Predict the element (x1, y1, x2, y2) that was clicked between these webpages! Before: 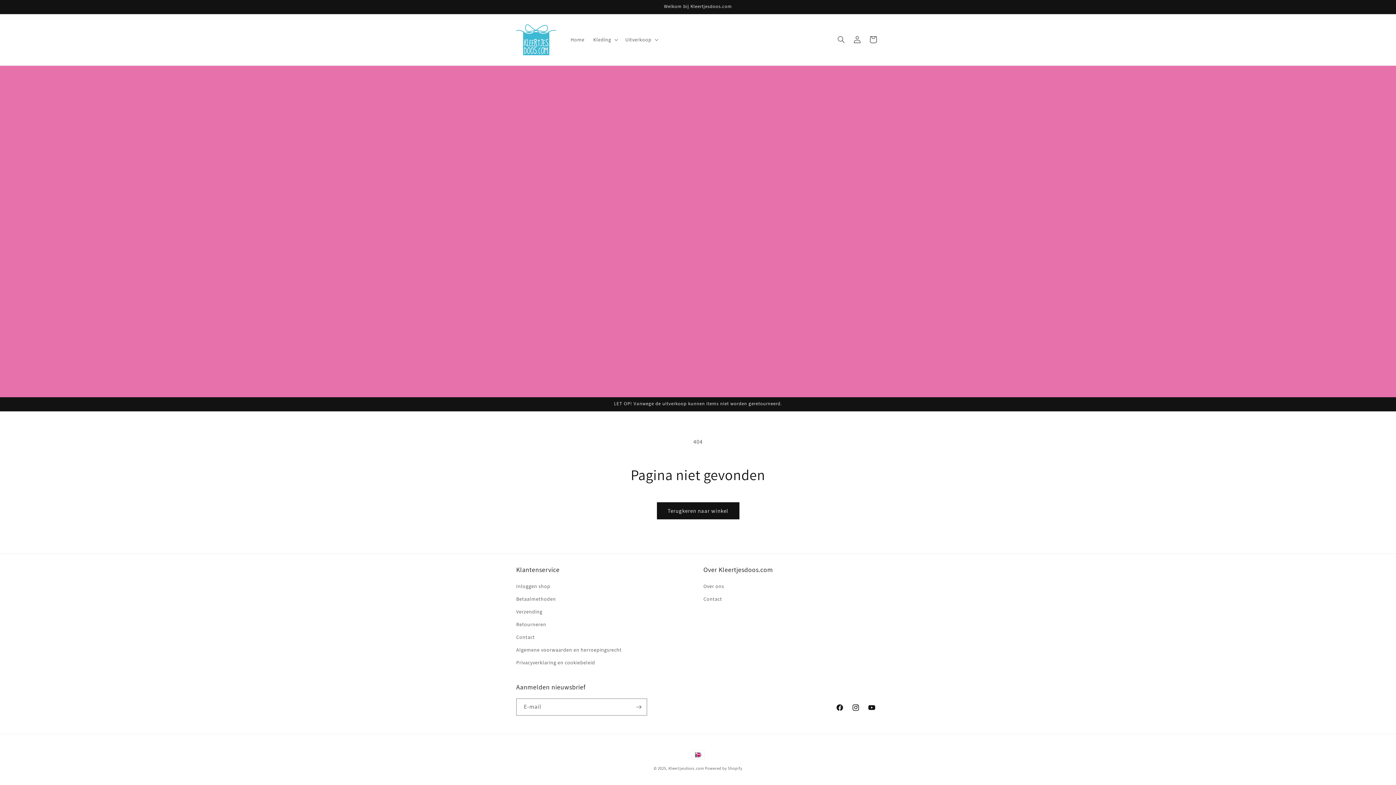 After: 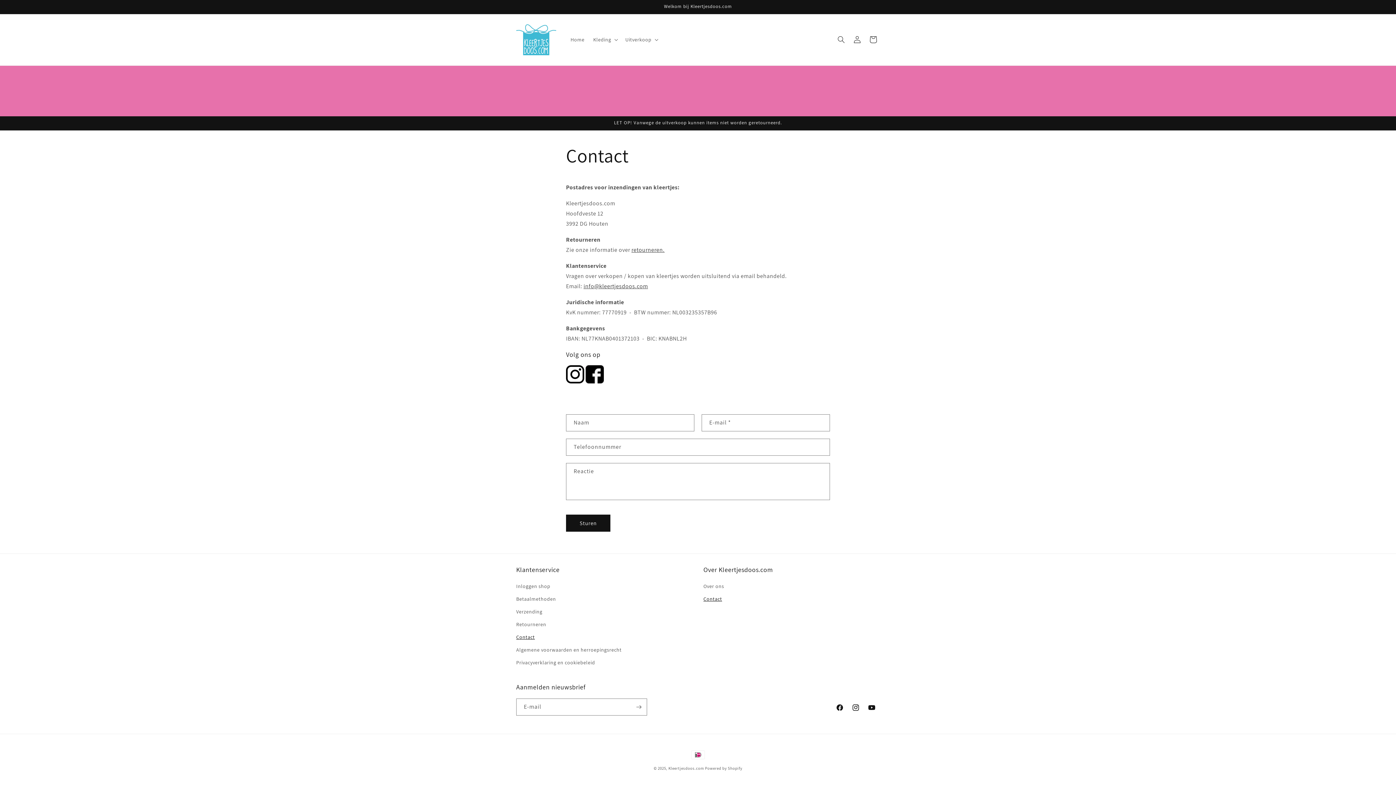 Action: bbox: (516, 631, 534, 644) label: Contact